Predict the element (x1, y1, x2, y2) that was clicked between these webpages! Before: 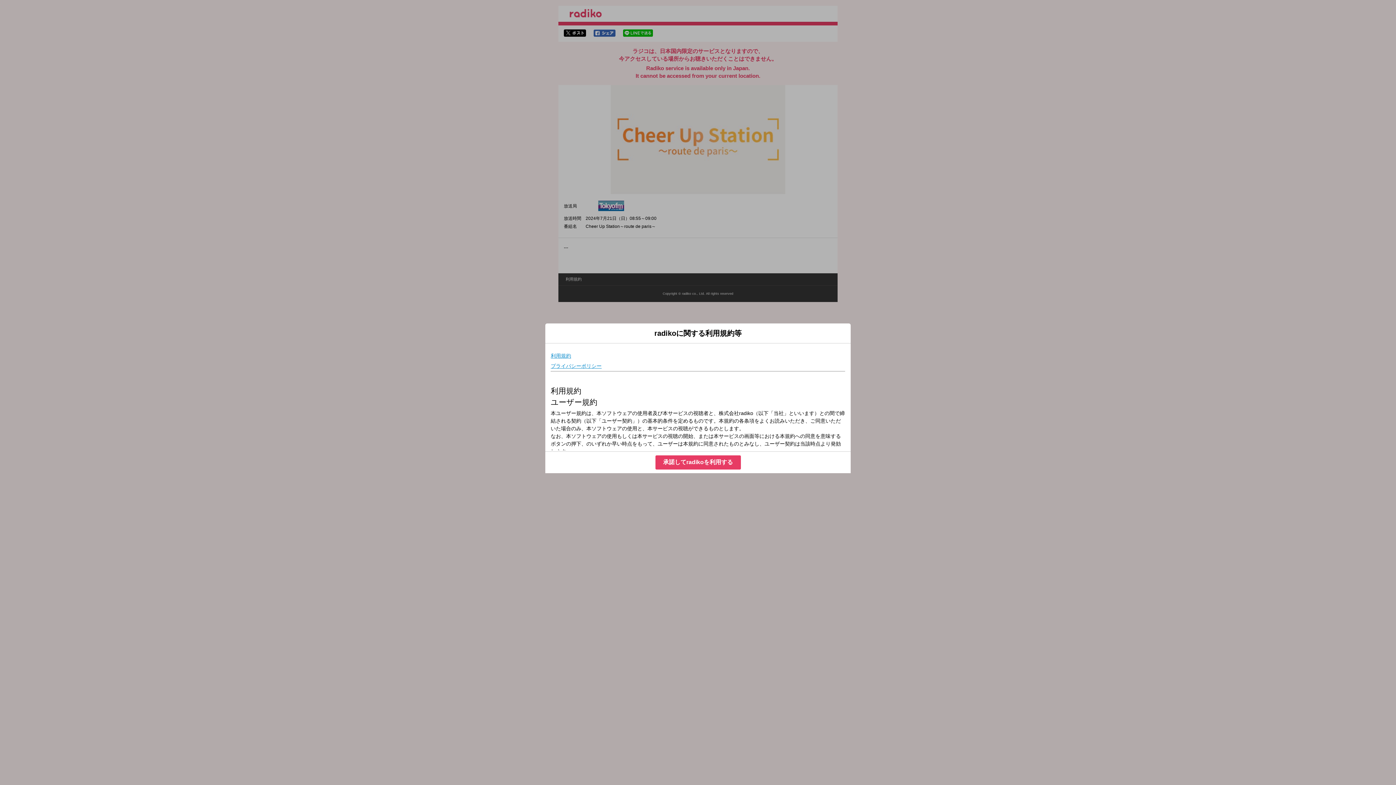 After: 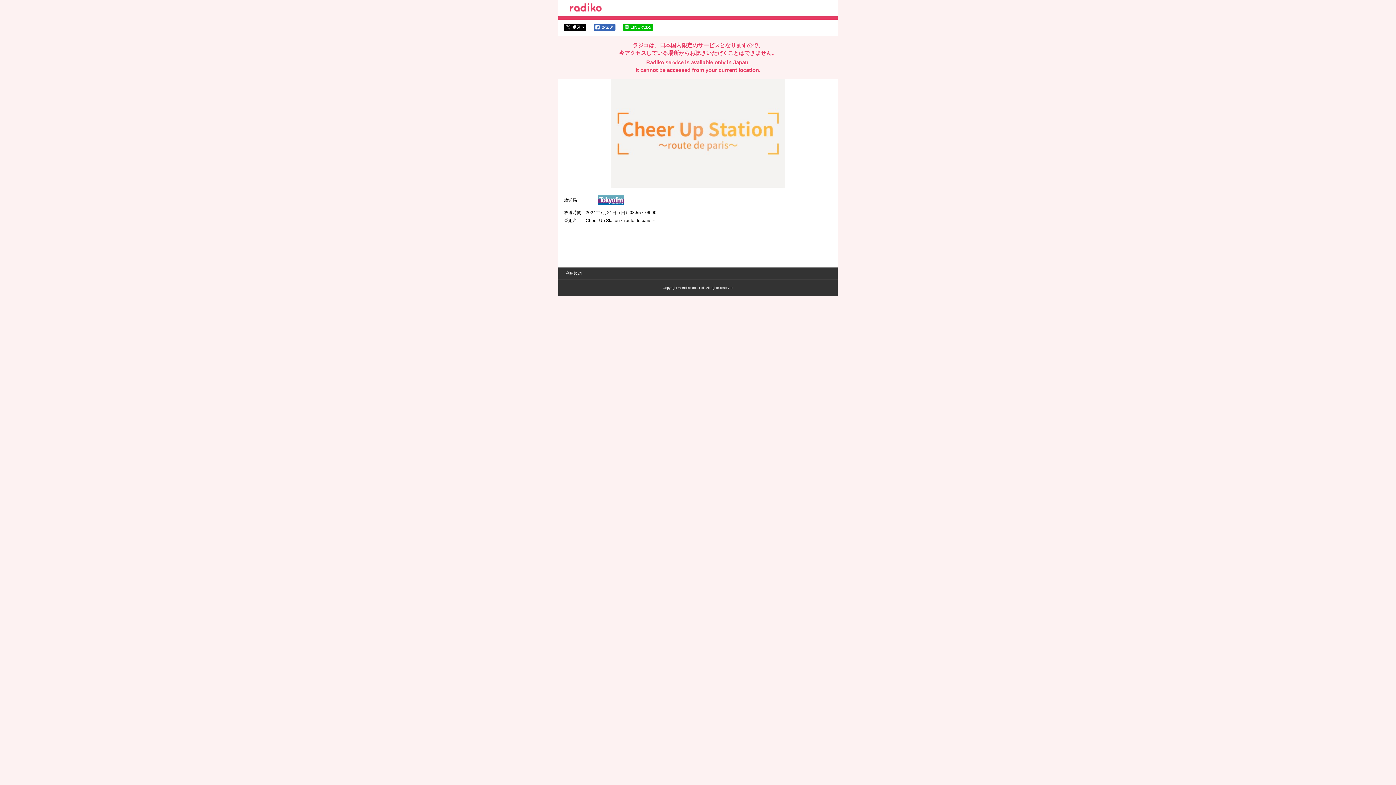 Action: bbox: (655, 455, 740, 469) label: 承諾してradikoを利用する